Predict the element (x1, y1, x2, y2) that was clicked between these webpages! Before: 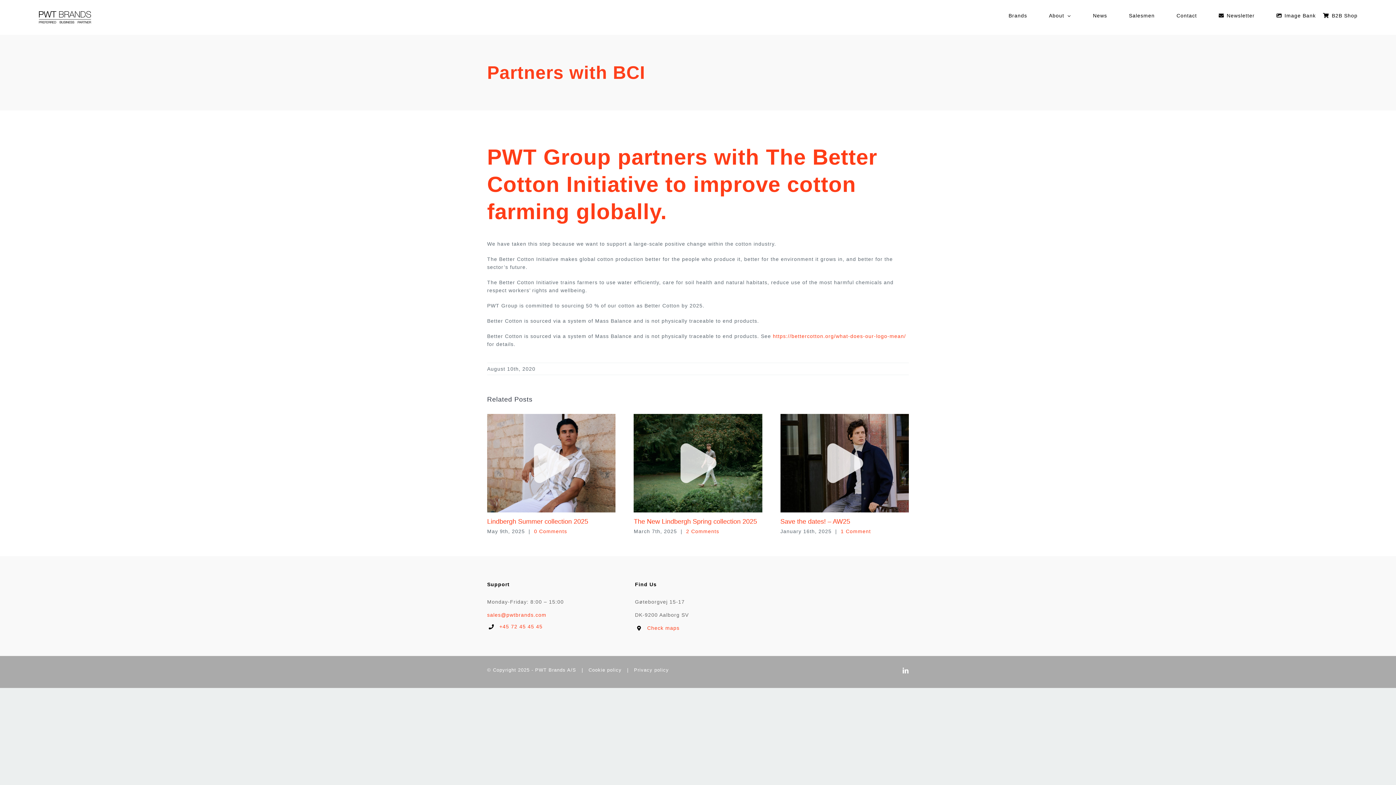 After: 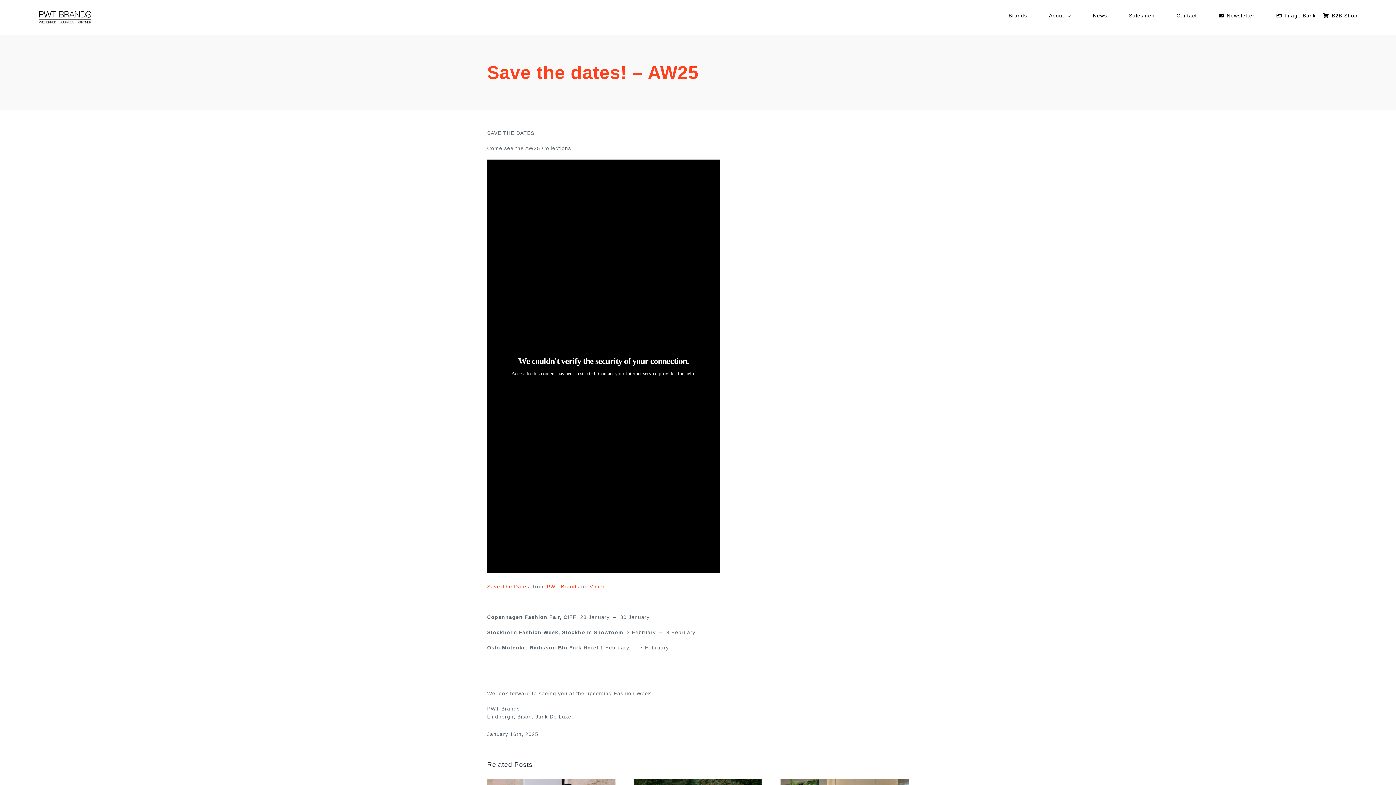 Action: bbox: (840, 528, 871, 534) label: 1 Comment